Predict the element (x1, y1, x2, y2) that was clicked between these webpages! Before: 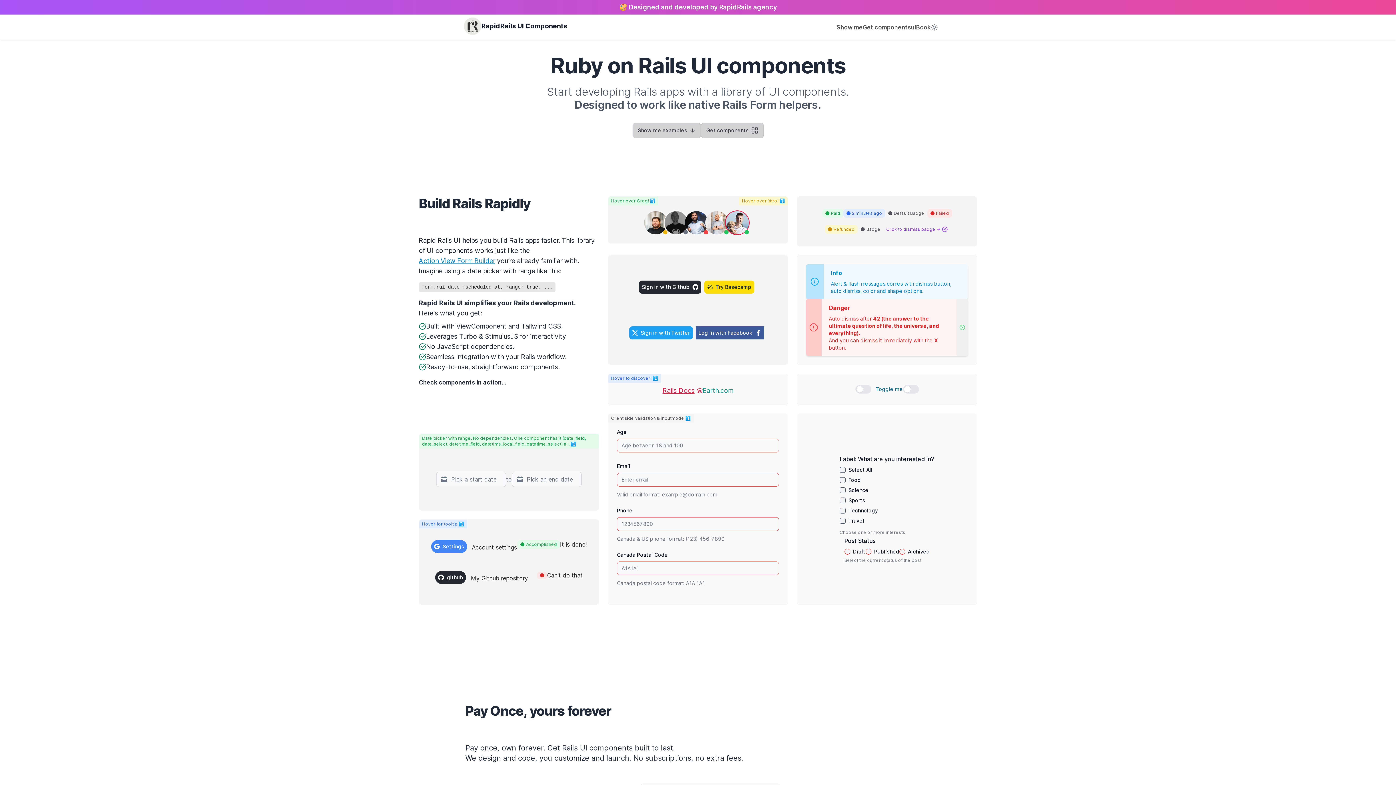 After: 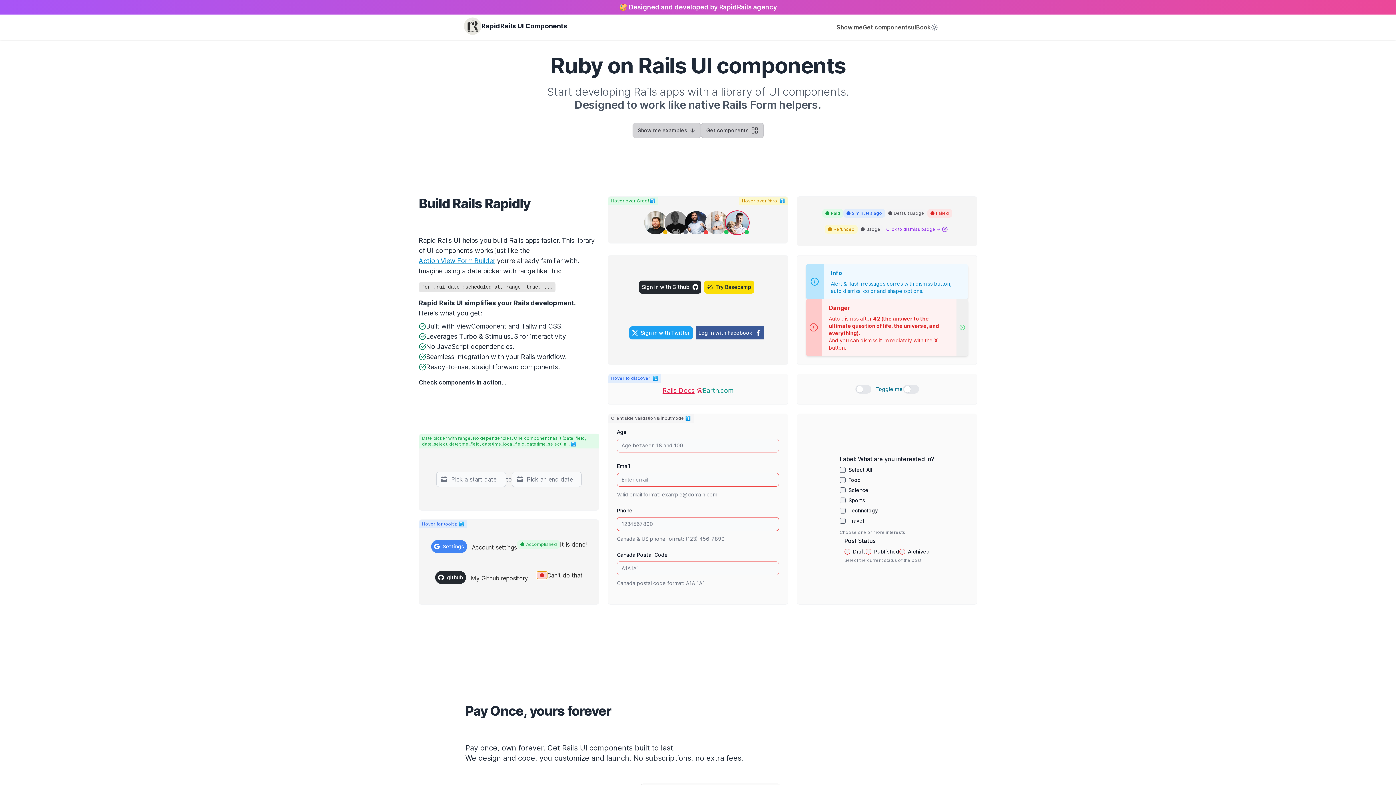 Action: bbox: (537, 571, 547, 579)